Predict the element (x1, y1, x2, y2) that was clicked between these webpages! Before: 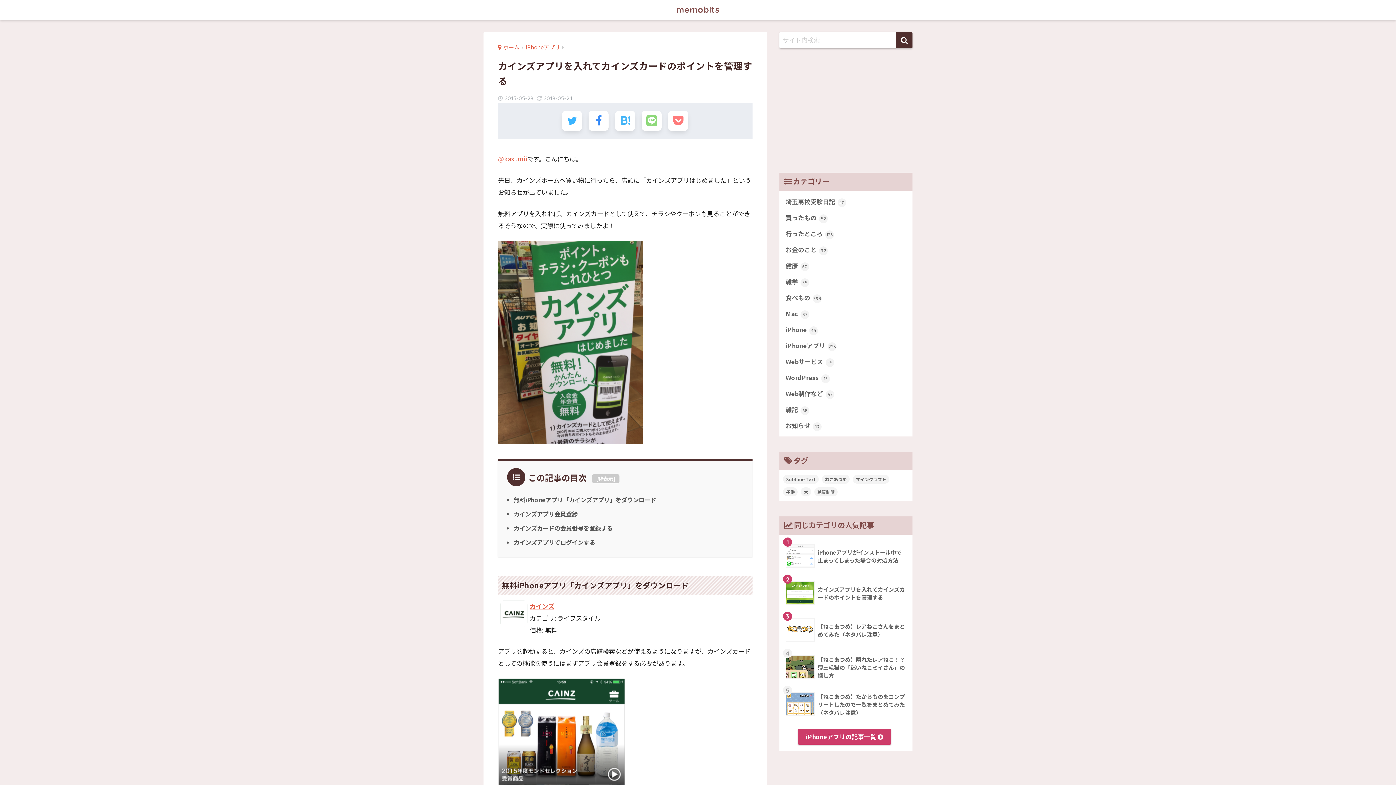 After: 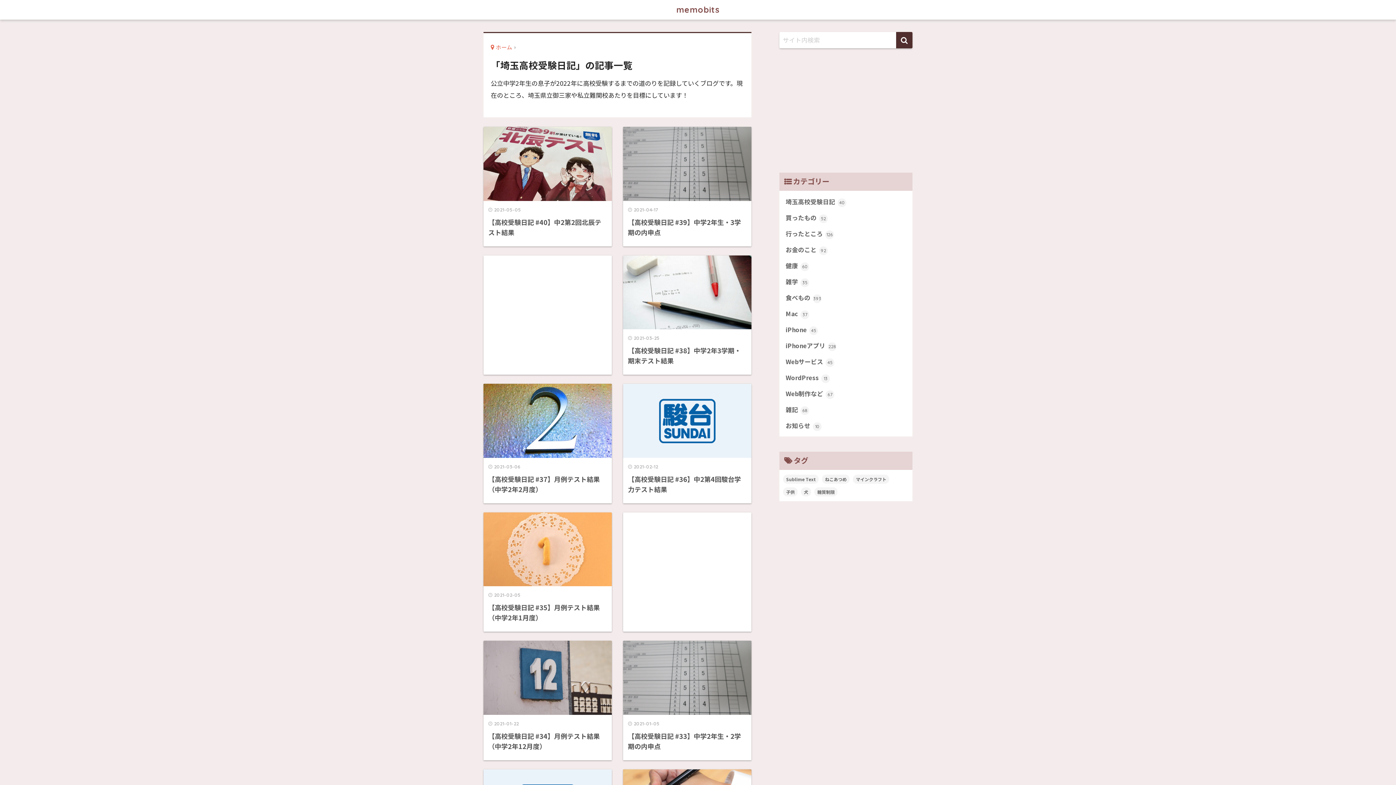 Action: bbox: (783, 193, 909, 209) label: 埼玉高校受験日記 40